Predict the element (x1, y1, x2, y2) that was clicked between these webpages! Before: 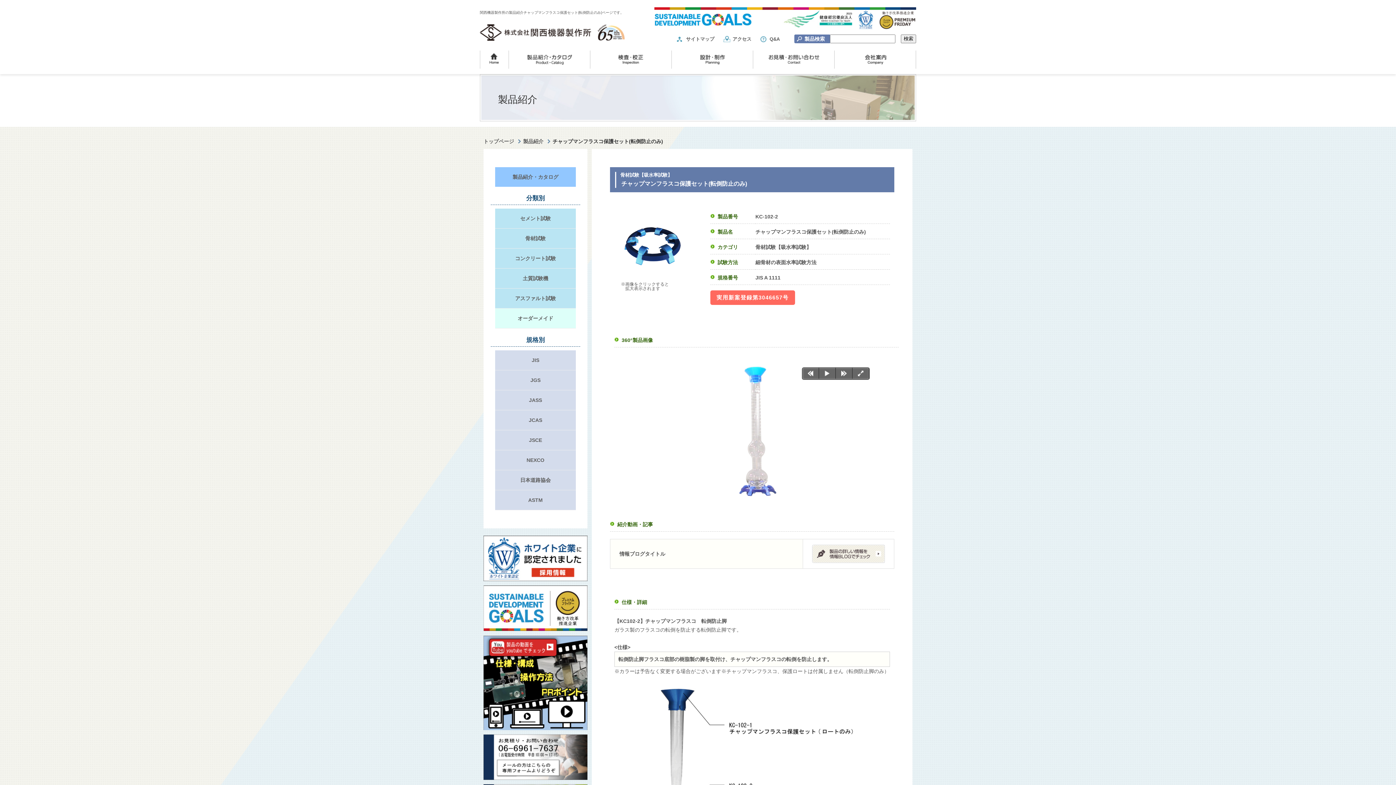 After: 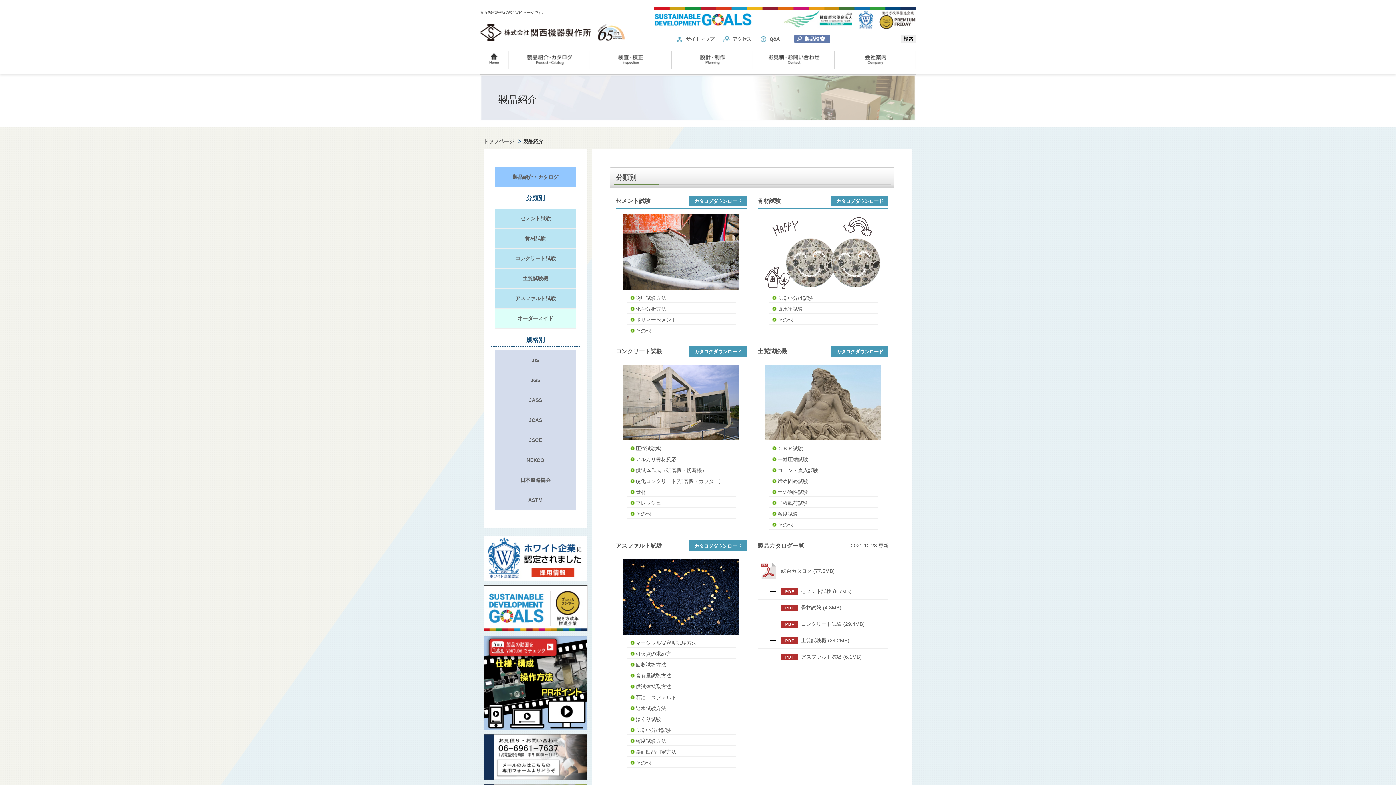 Action: bbox: (509, 50, 590, 68)